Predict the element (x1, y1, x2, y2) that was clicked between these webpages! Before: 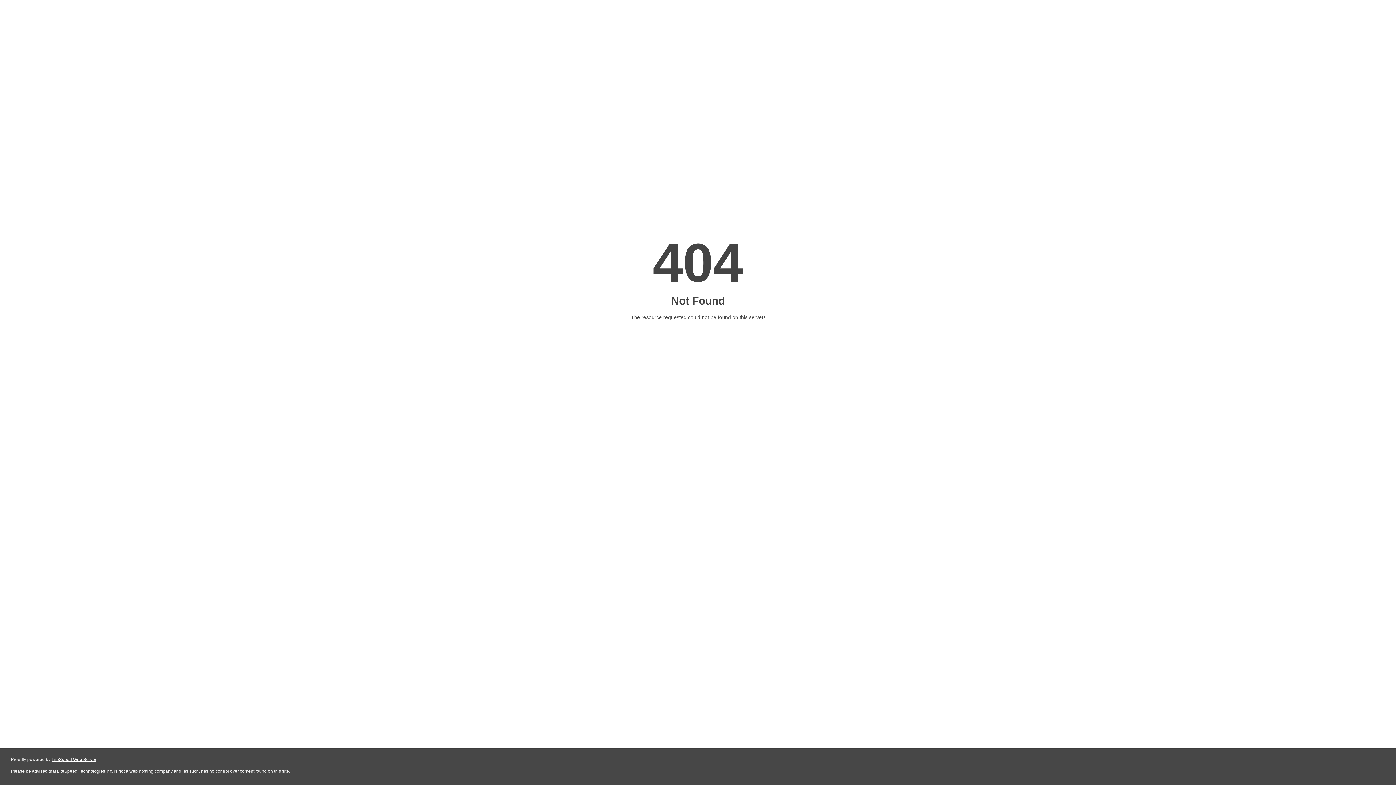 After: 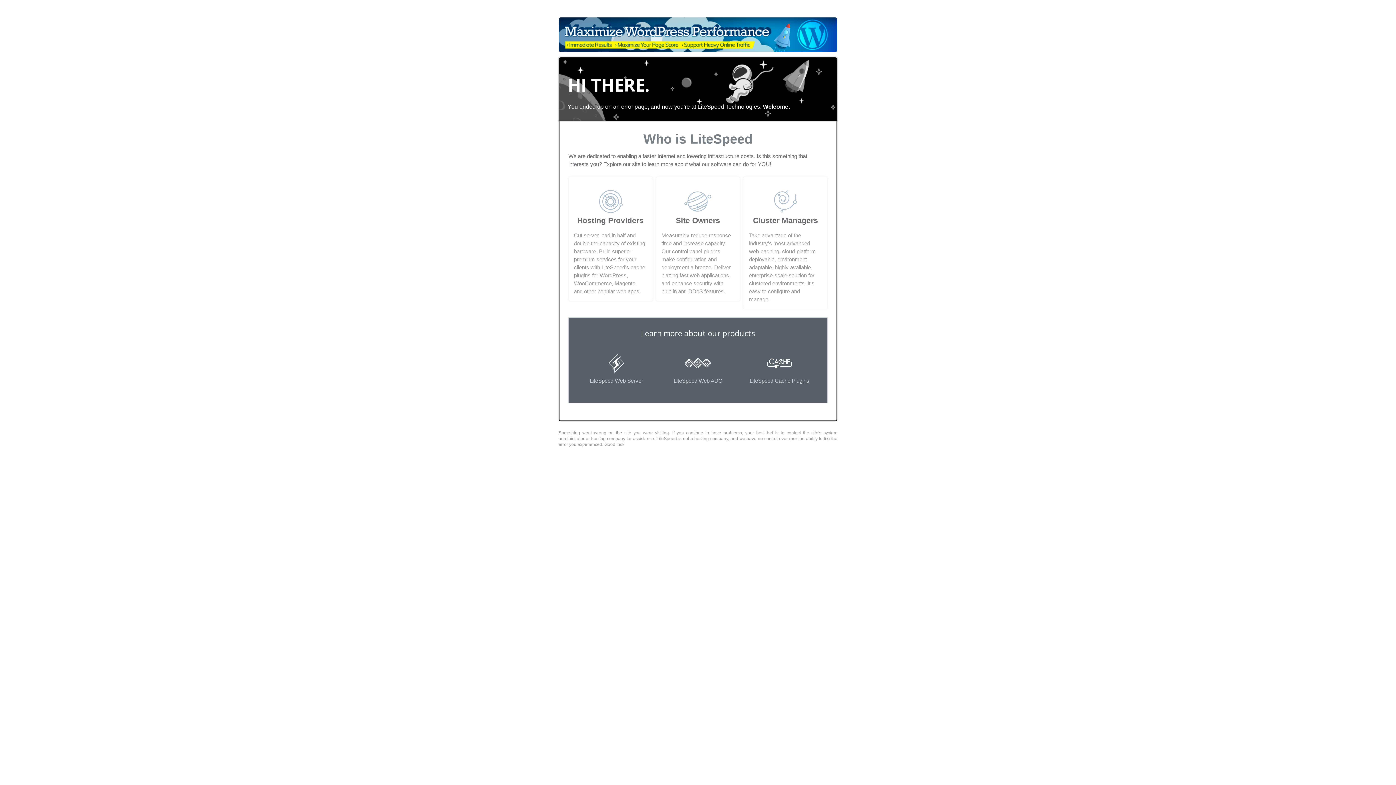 Action: bbox: (51, 757, 96, 762) label: LiteSpeed Web Server